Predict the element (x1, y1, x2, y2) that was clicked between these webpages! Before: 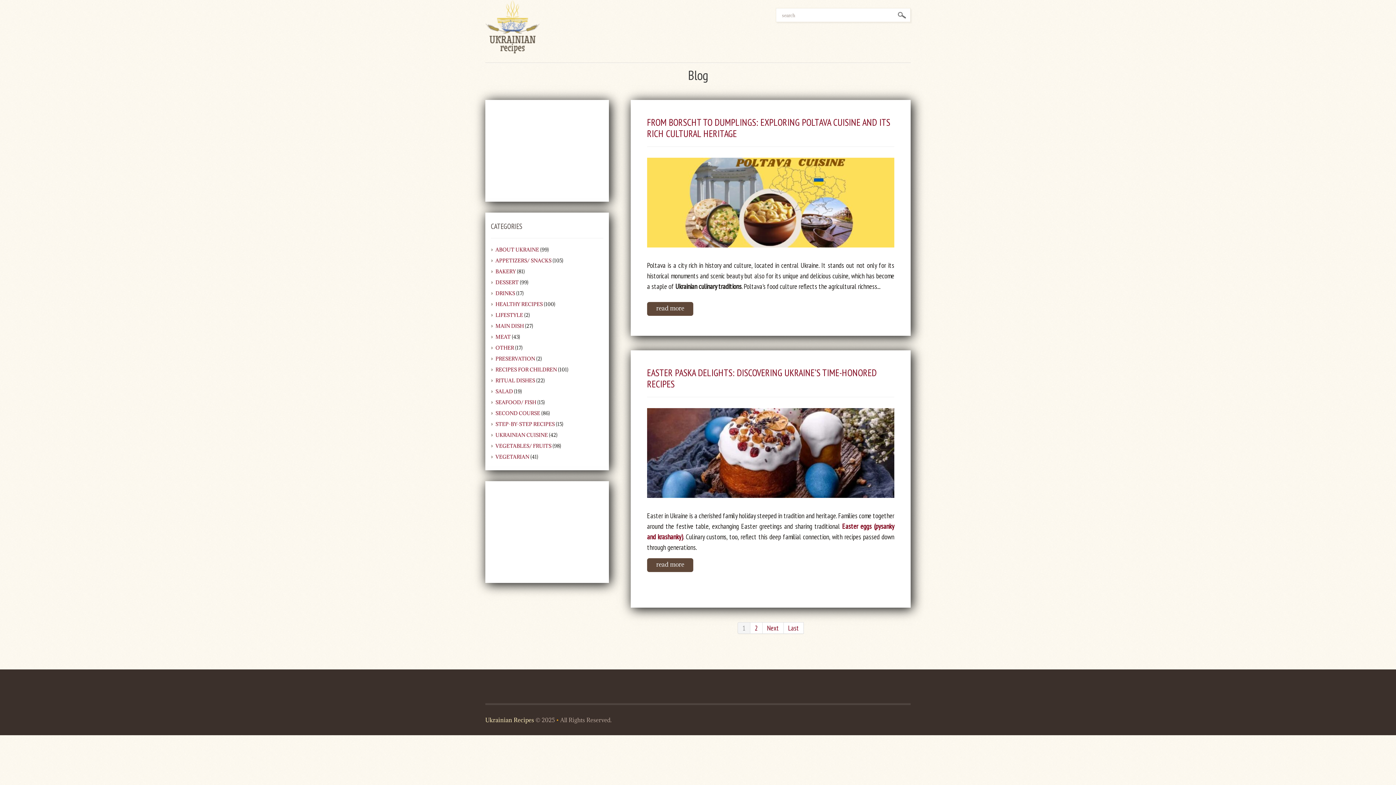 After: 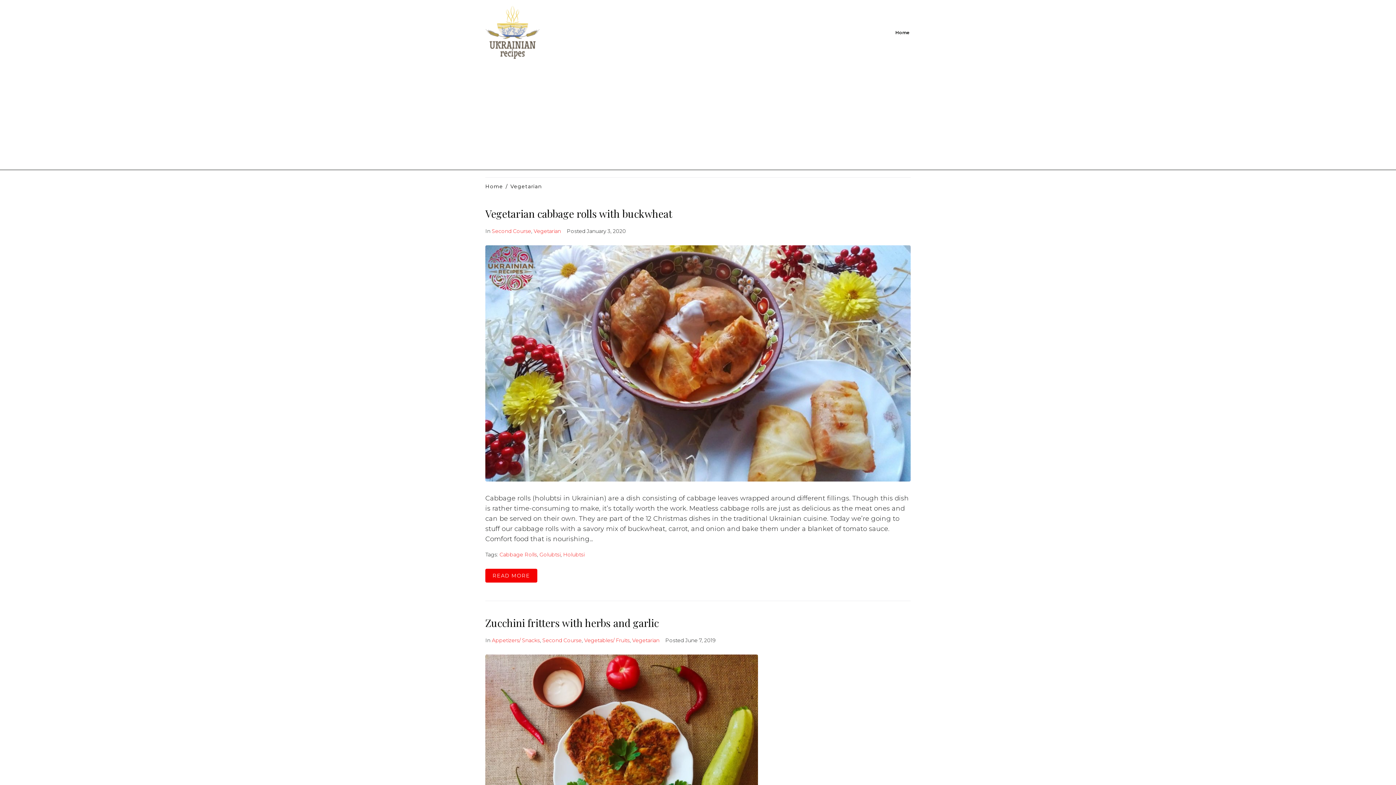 Action: bbox: (495, 453, 529, 460) label: VEGETARIAN